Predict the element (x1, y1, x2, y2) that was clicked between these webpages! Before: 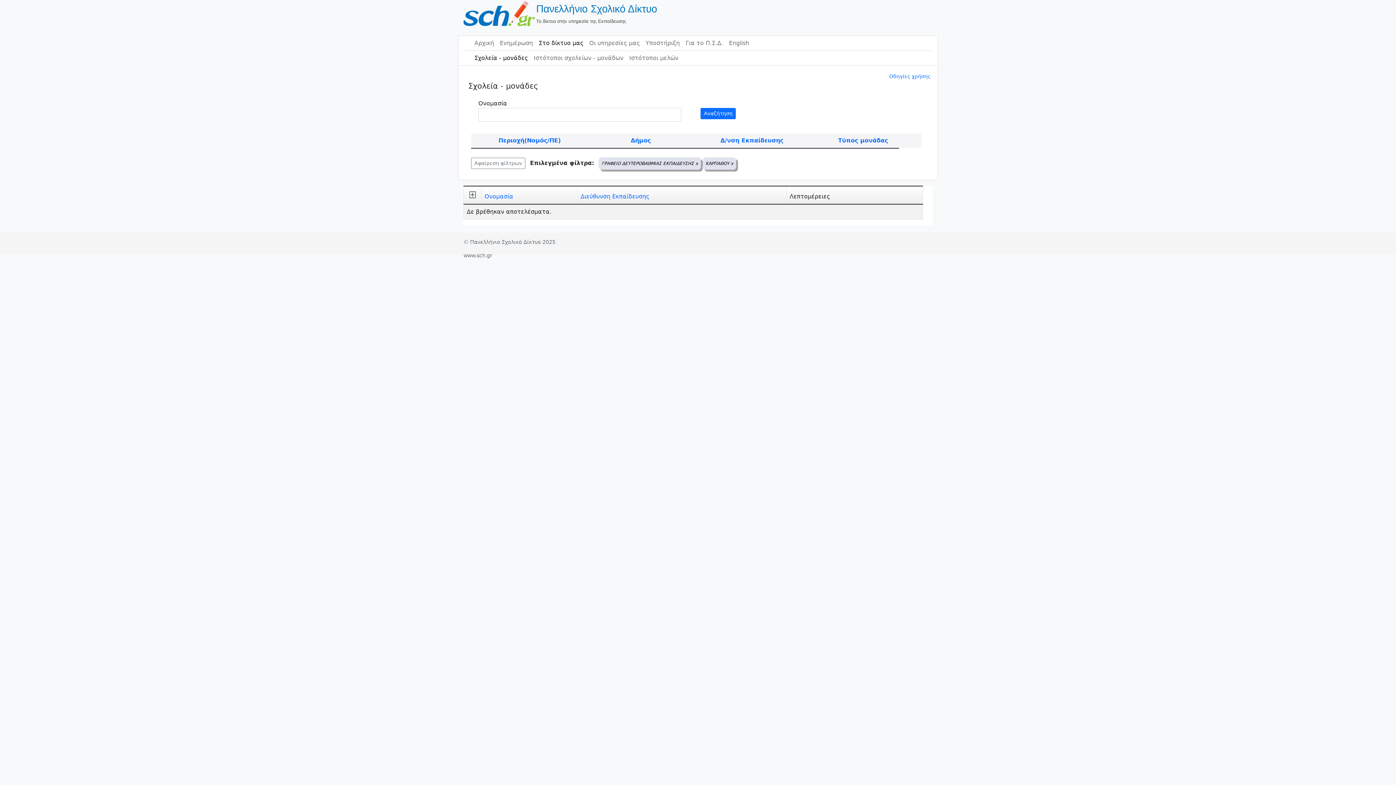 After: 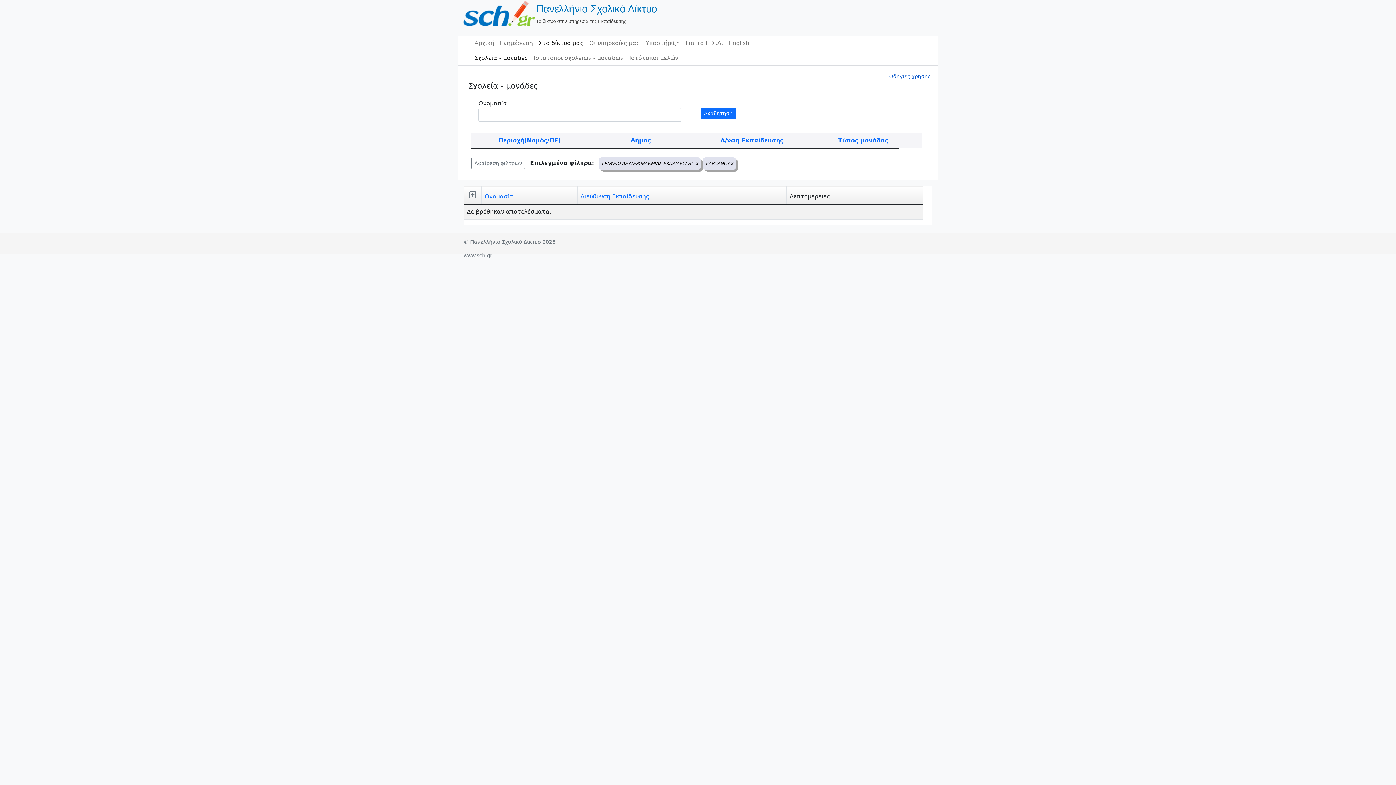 Action: label: Οδηγίες χρήσης bbox: (889, 72, 930, 80)